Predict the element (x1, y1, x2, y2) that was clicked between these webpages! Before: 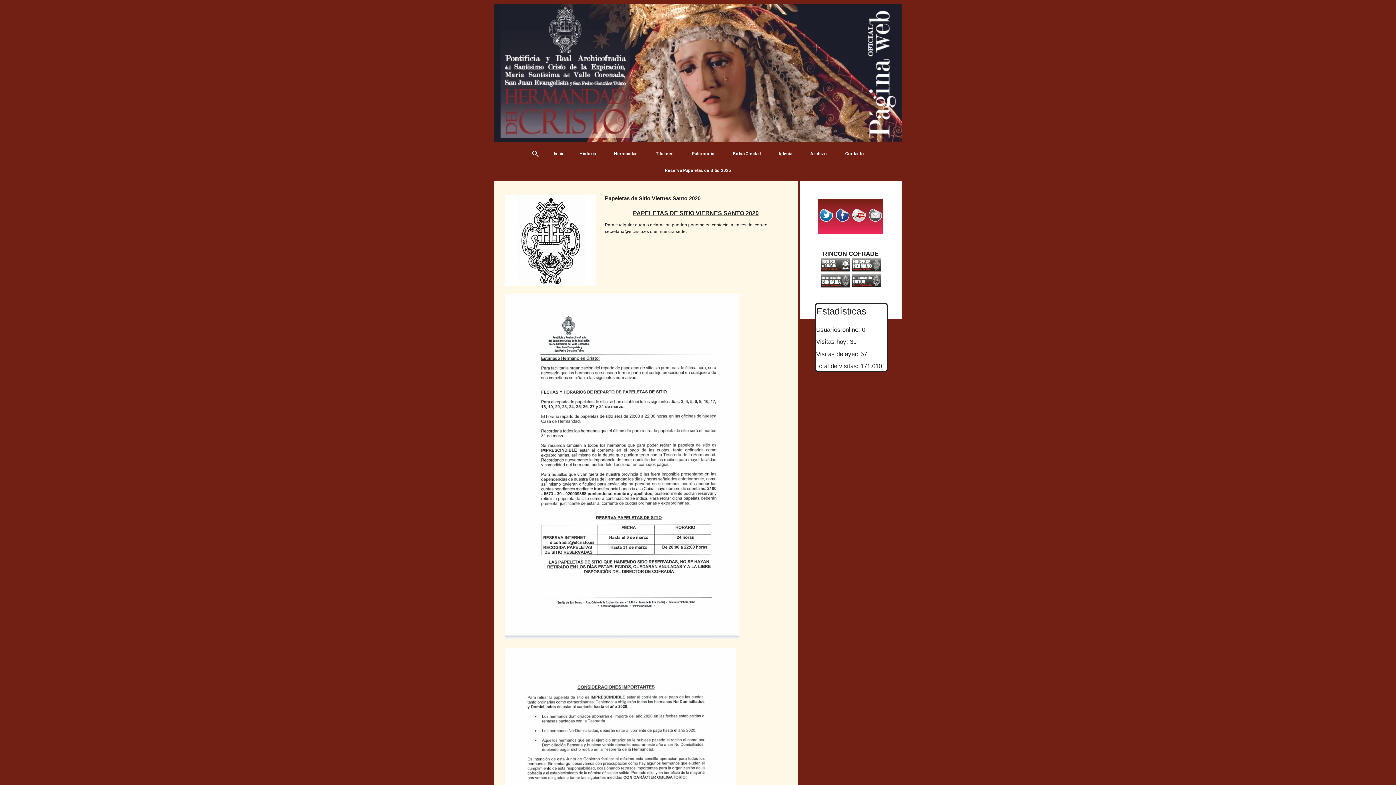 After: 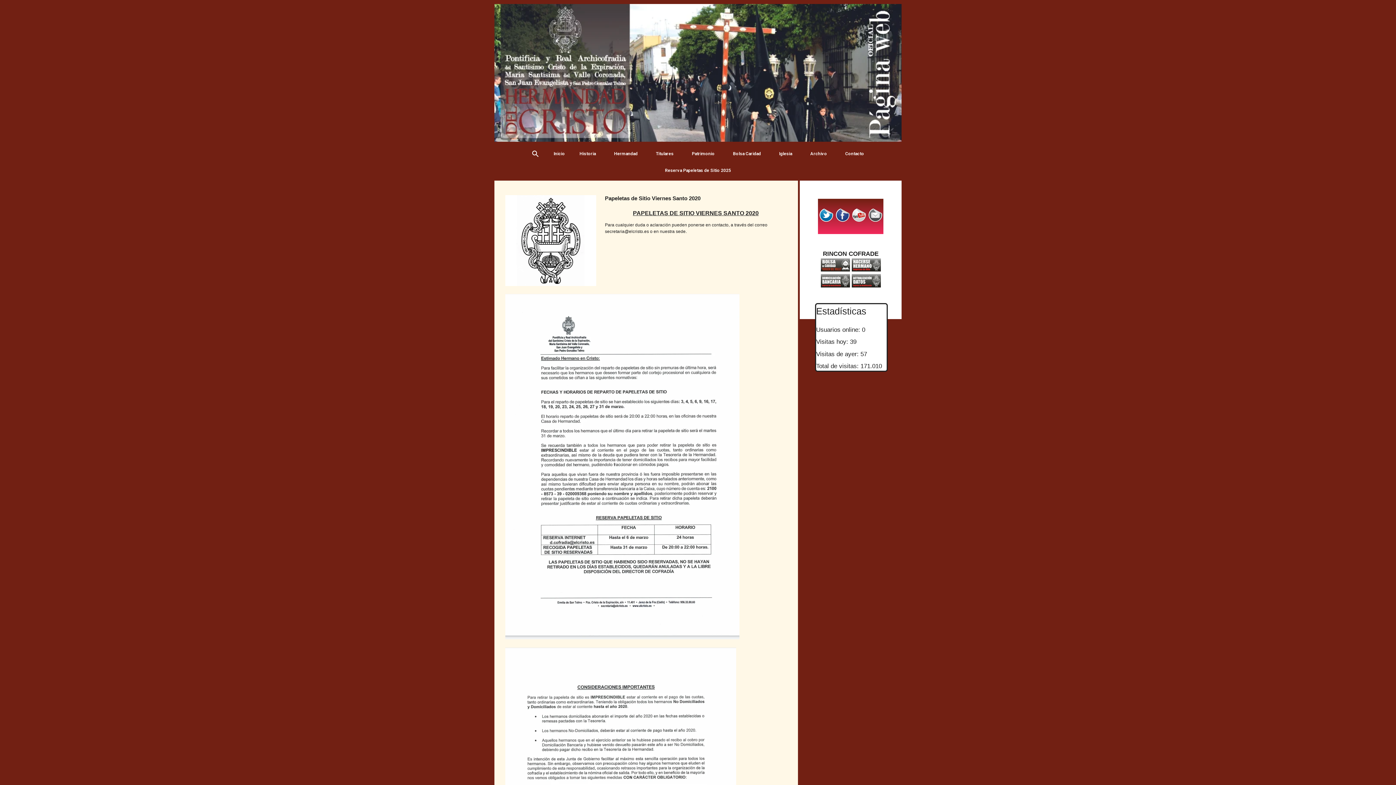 Action: bbox: (820, 266, 850, 273)